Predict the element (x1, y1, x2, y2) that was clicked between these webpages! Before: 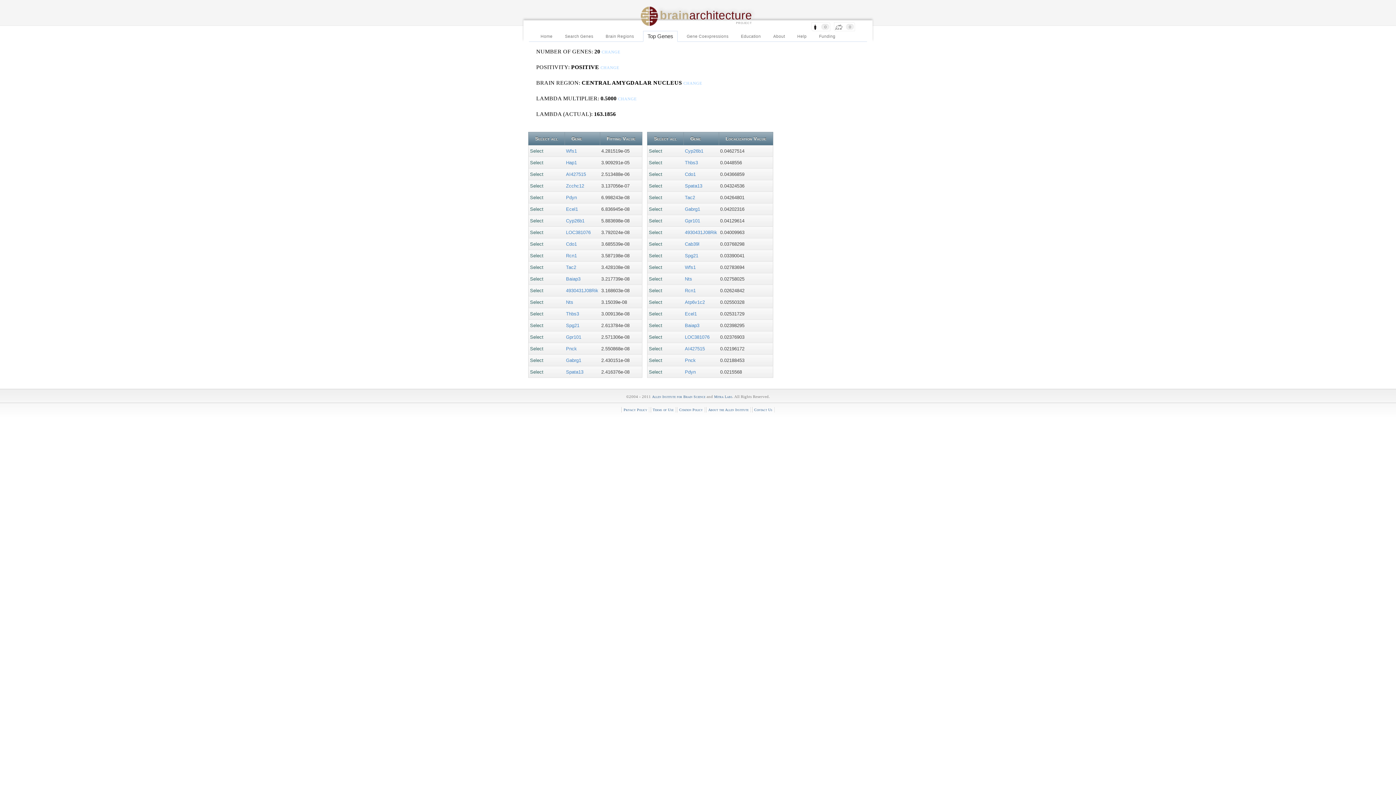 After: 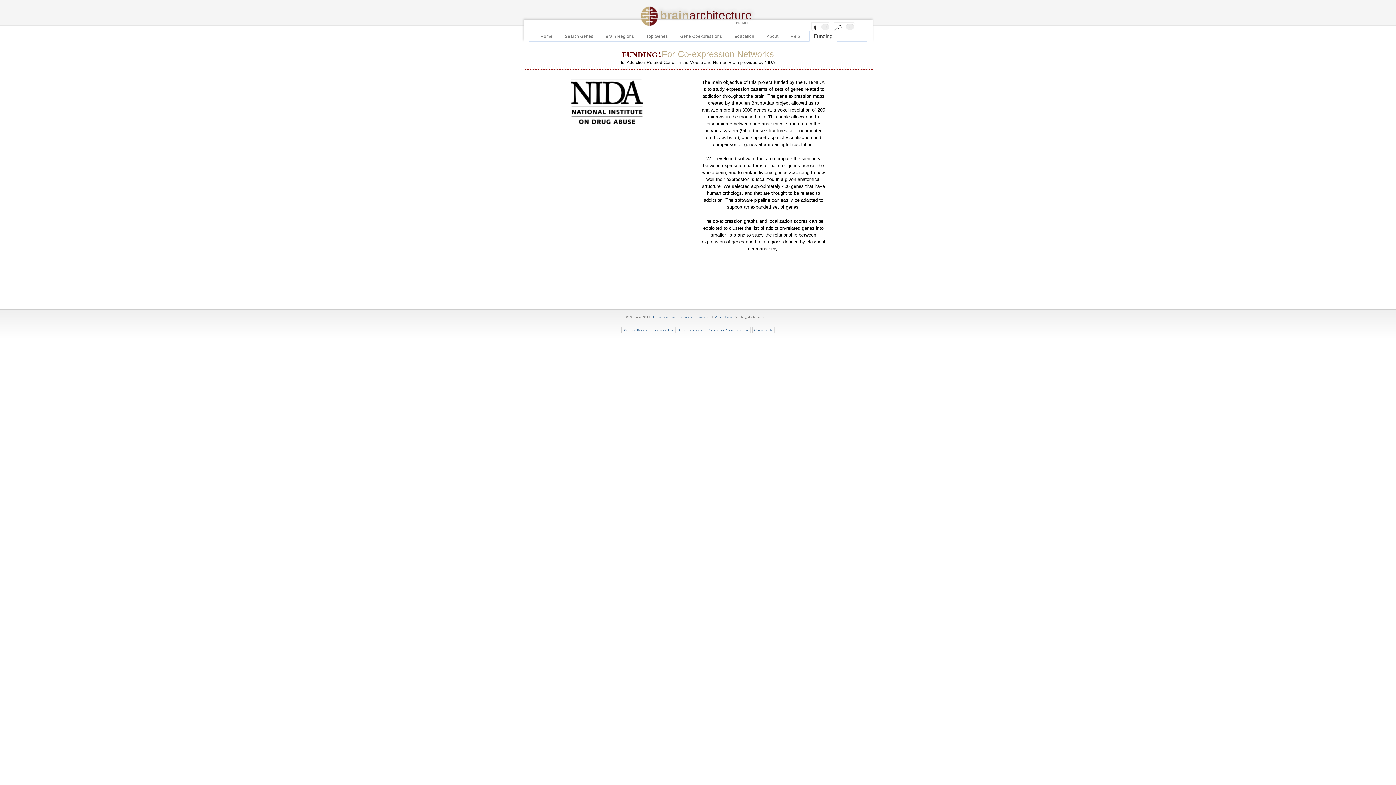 Action: label: Funding bbox: (816, 32, 838, 41)